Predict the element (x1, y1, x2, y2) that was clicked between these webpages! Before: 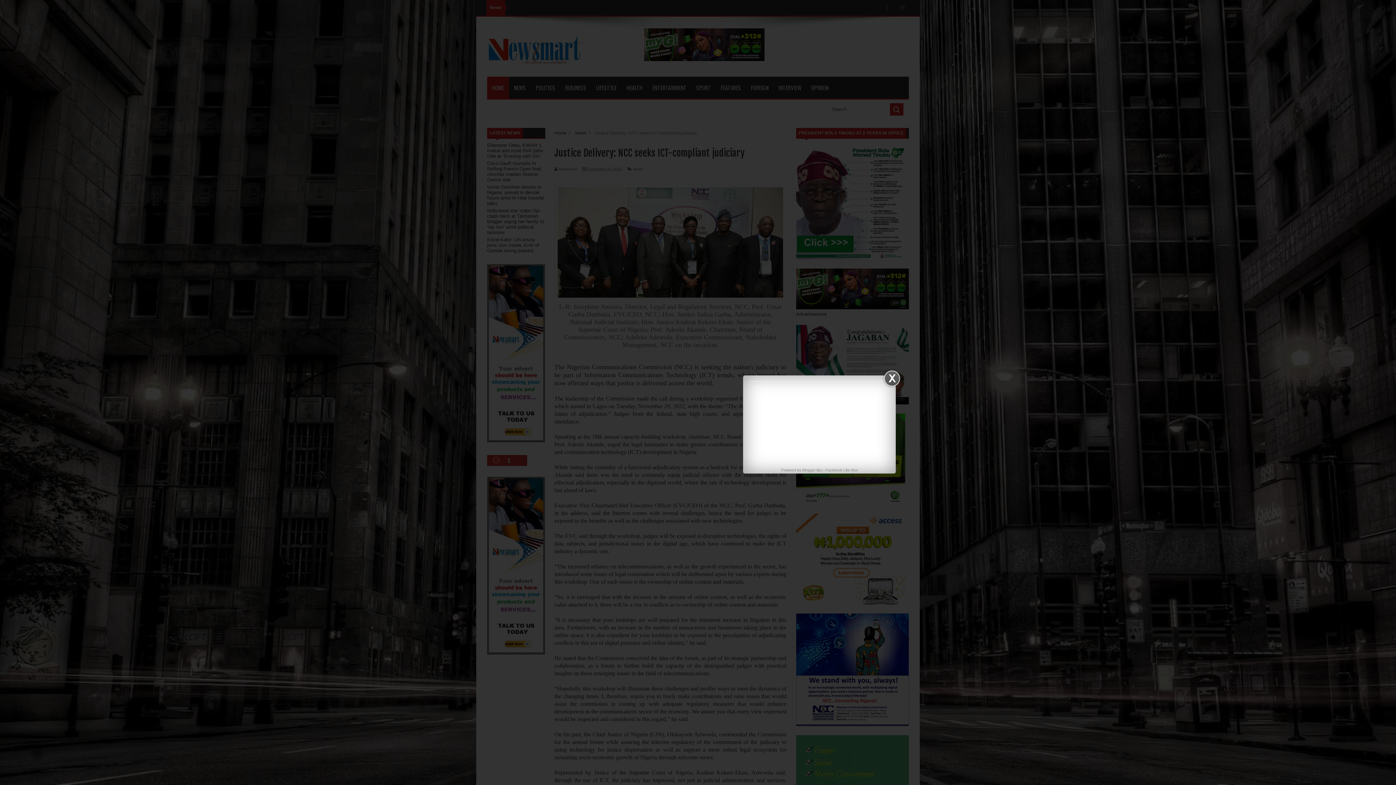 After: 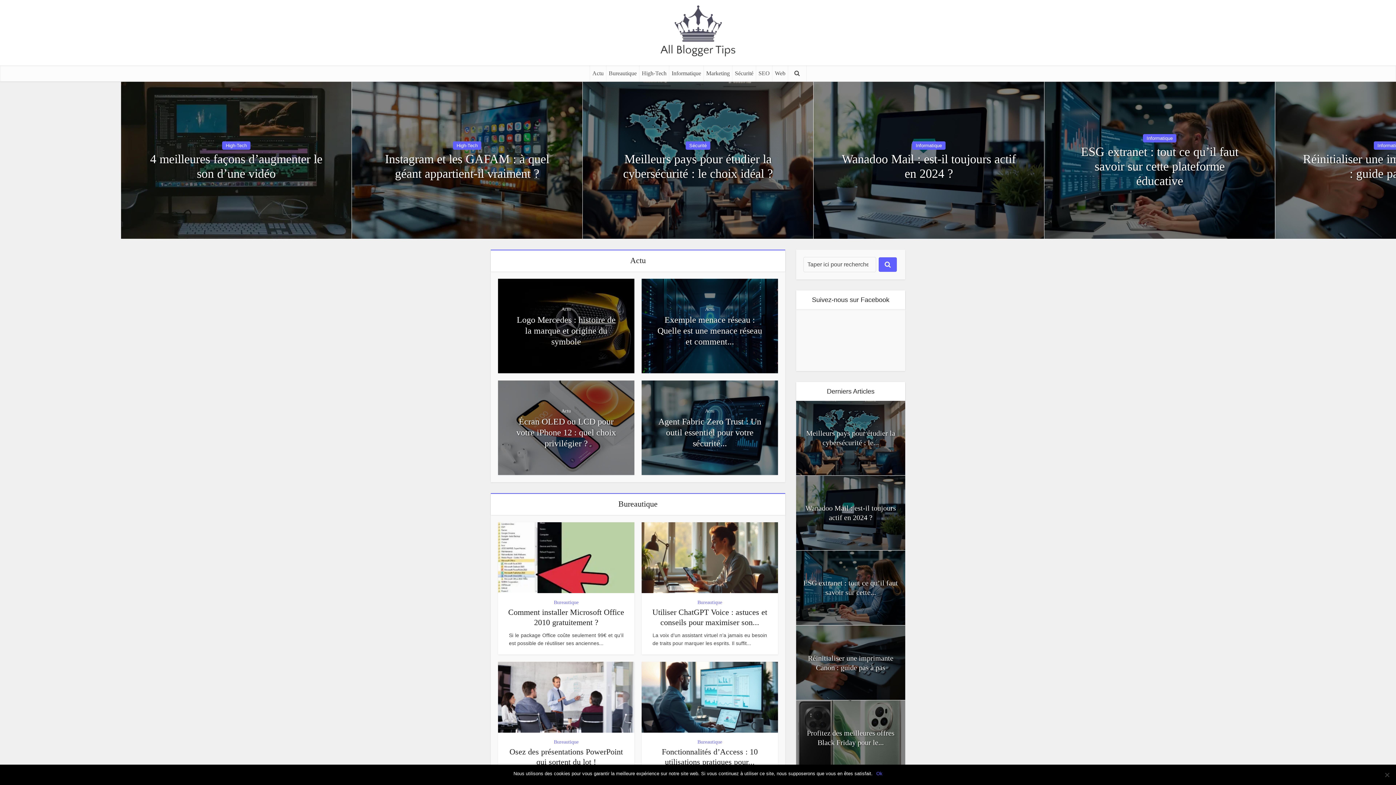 Action: bbox: (802, 468, 822, 472) label: Blogger tips